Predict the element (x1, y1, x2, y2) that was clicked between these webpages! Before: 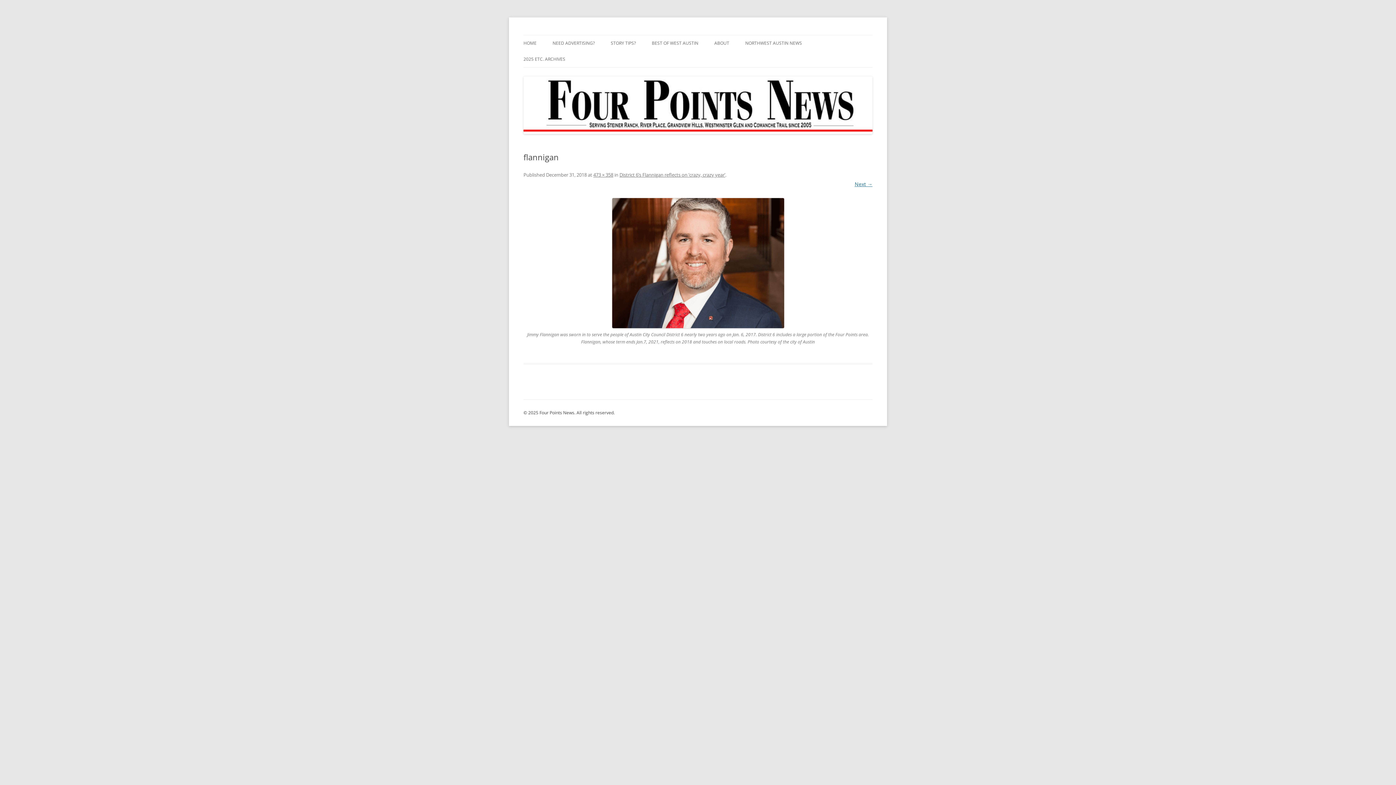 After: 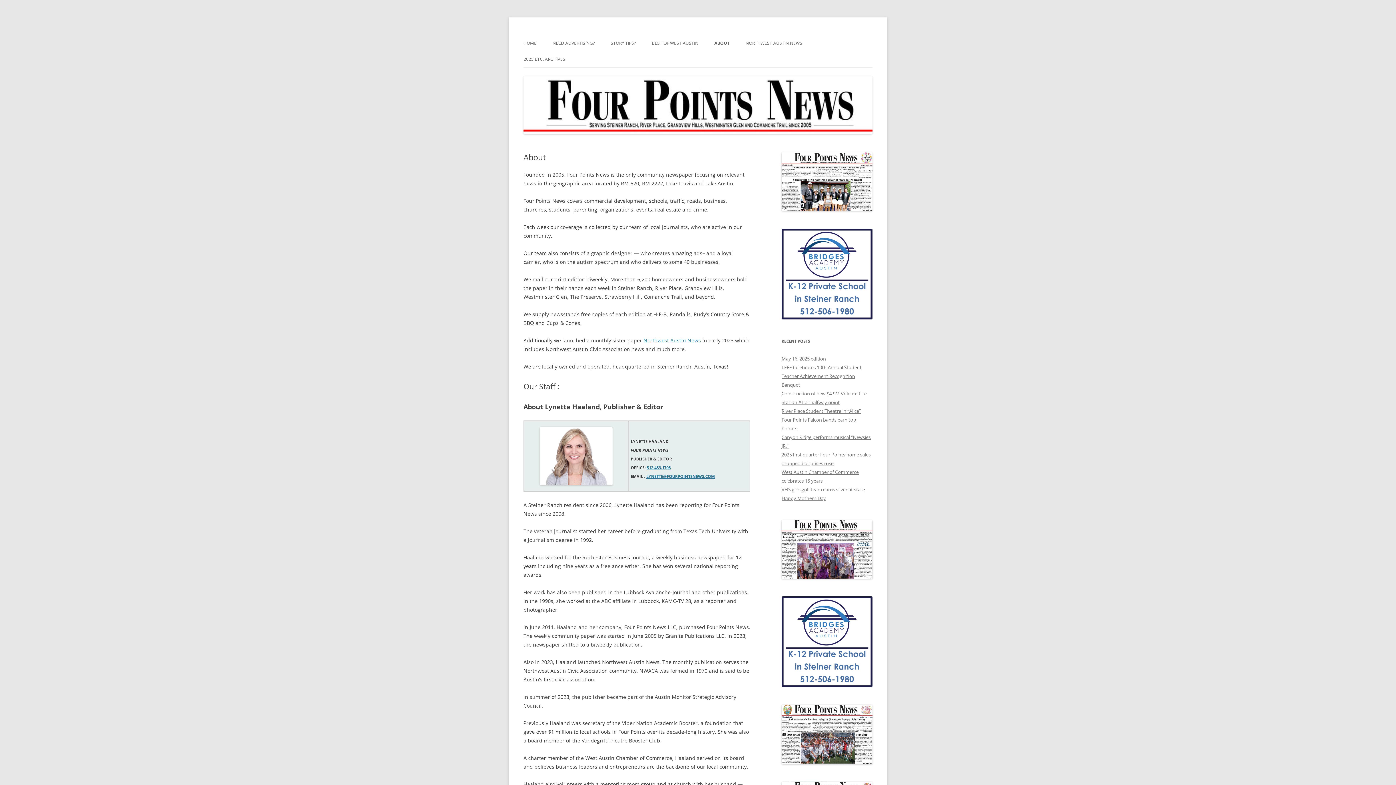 Action: label: ABOUT bbox: (714, 35, 729, 51)